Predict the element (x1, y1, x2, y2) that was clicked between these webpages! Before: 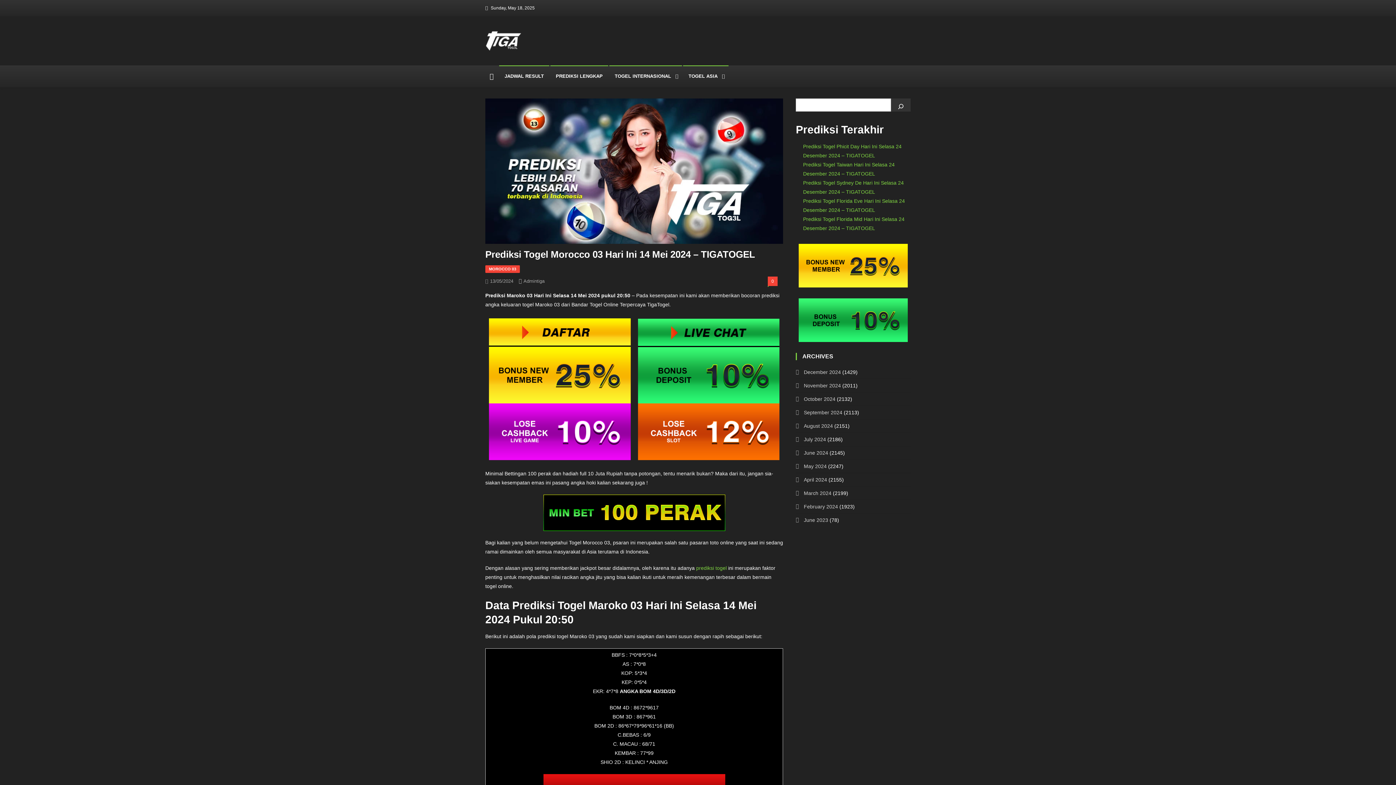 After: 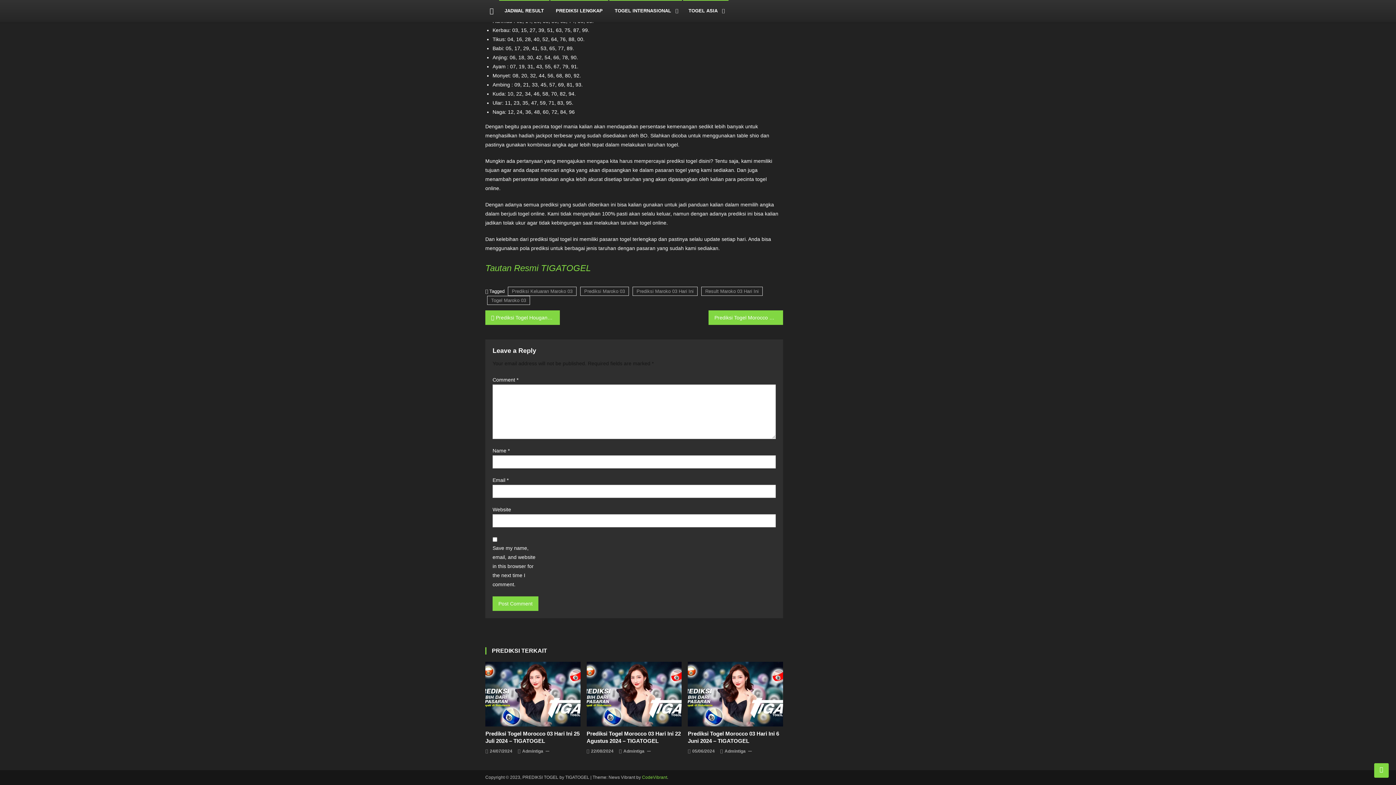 Action: label: 0 bbox: (768, 276, 777, 286)